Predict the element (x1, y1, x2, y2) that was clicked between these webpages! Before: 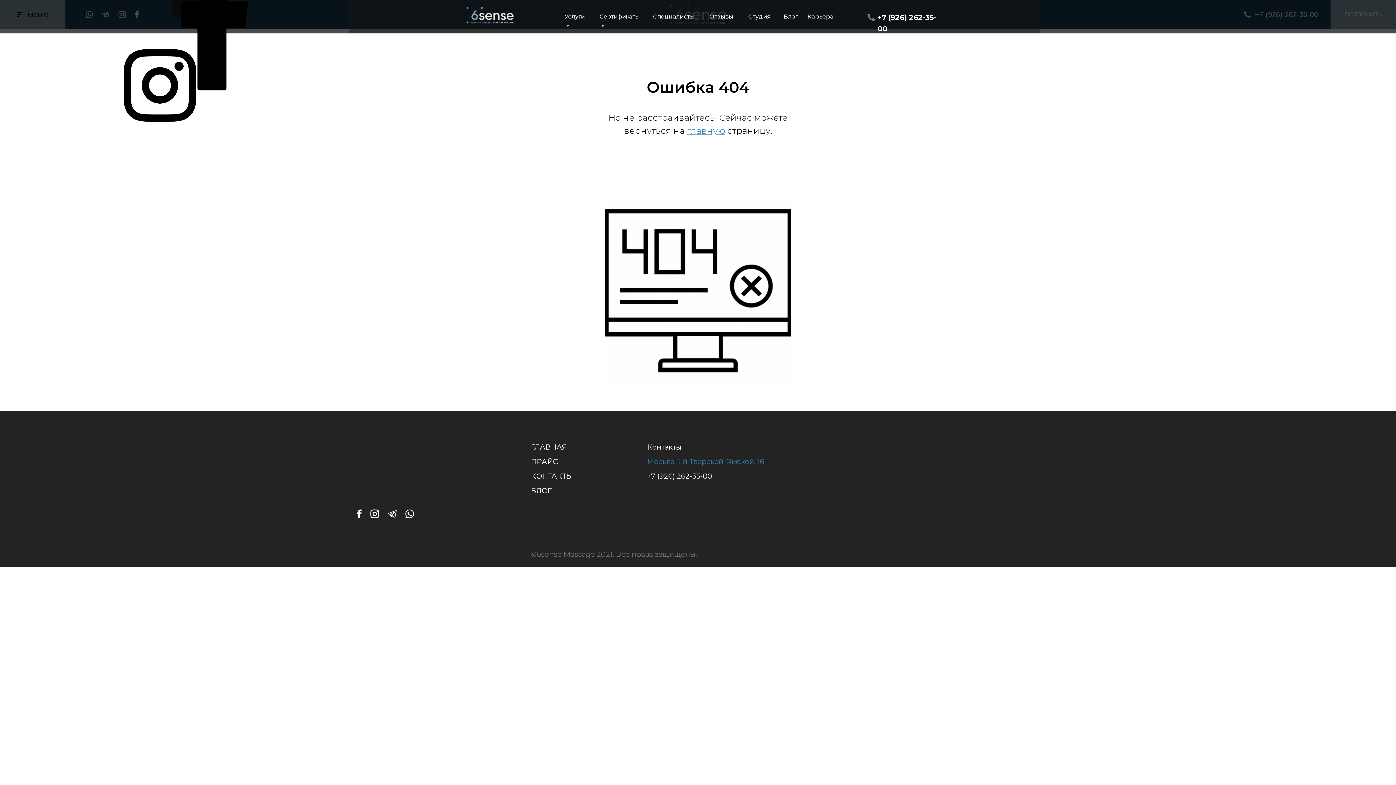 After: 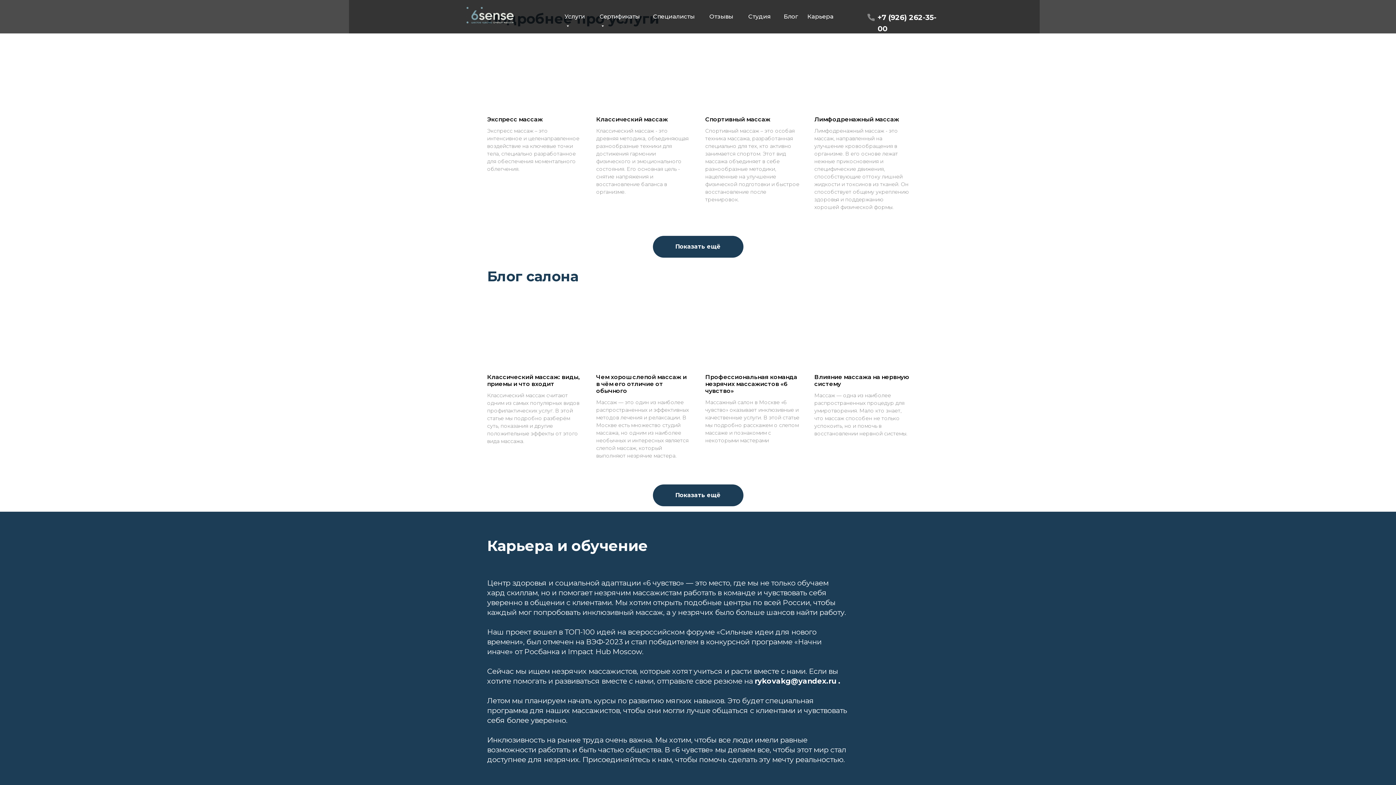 Action: label: Блог bbox: (784, 13, 797, 20)